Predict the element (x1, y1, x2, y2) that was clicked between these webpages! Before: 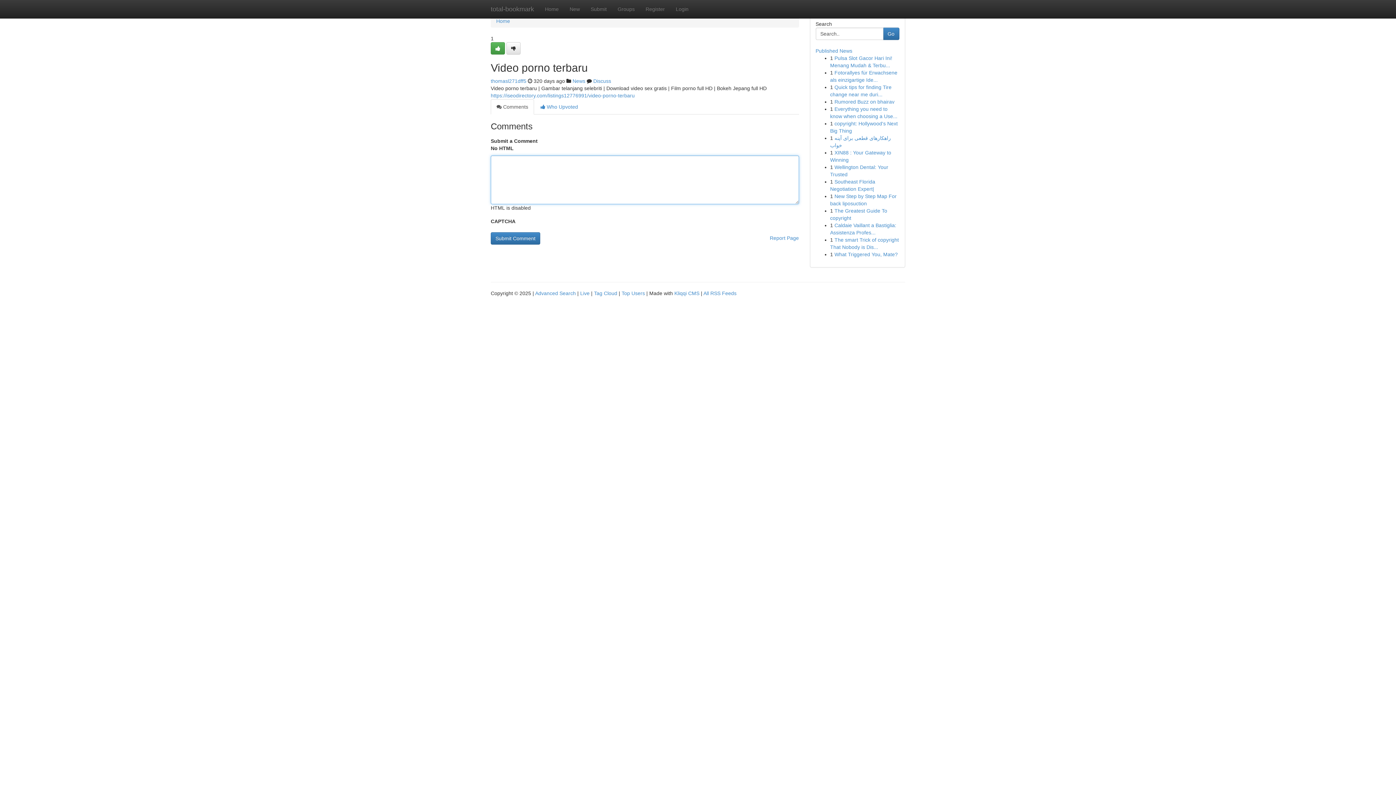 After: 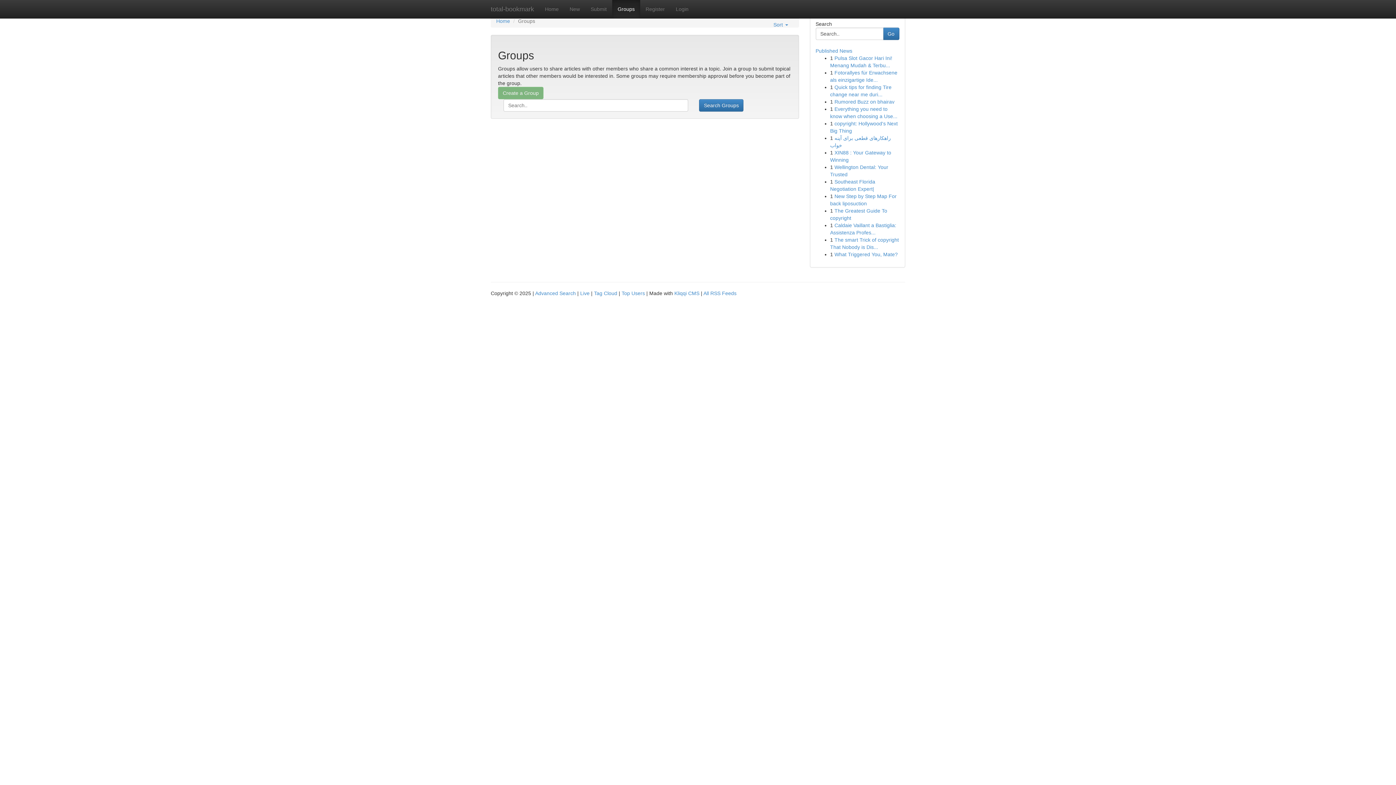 Action: label: News bbox: (572, 78, 585, 84)